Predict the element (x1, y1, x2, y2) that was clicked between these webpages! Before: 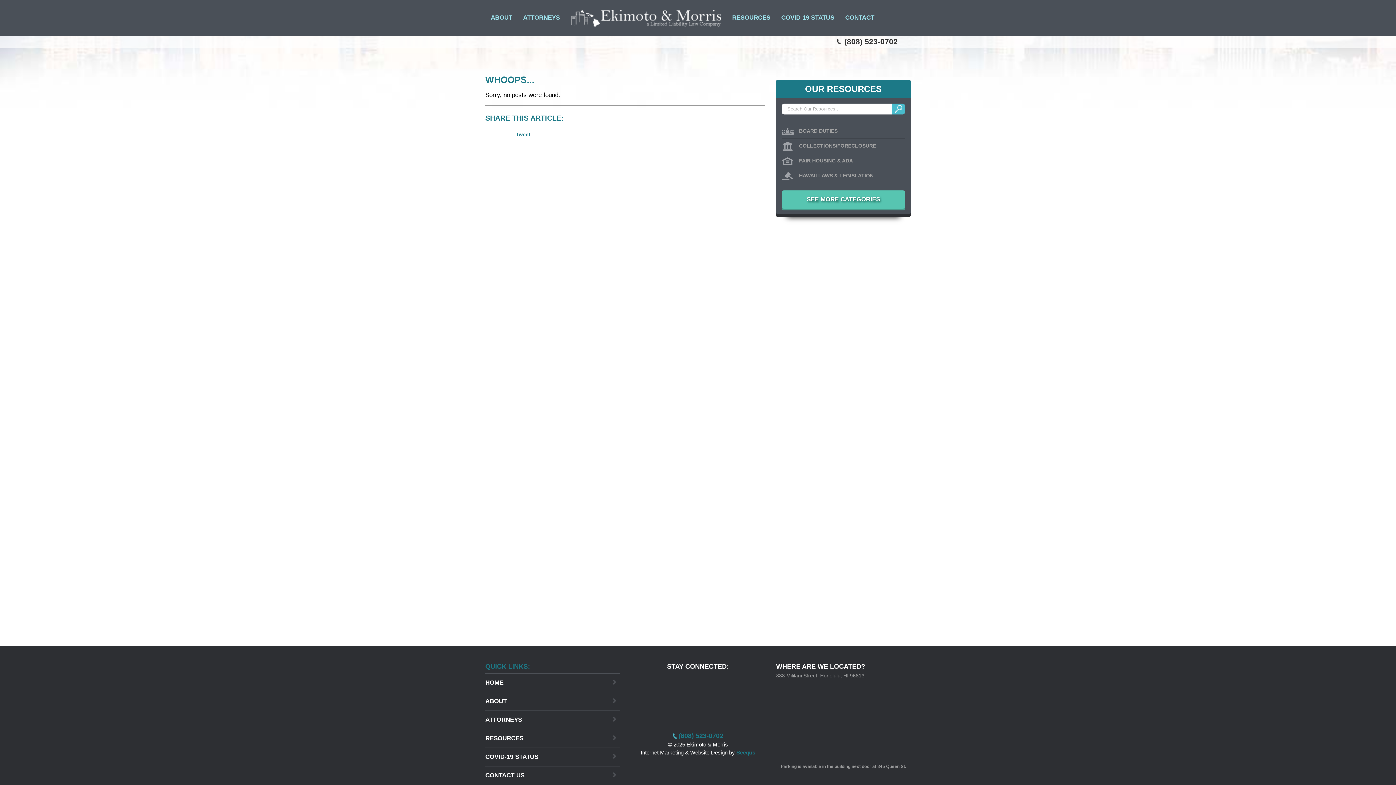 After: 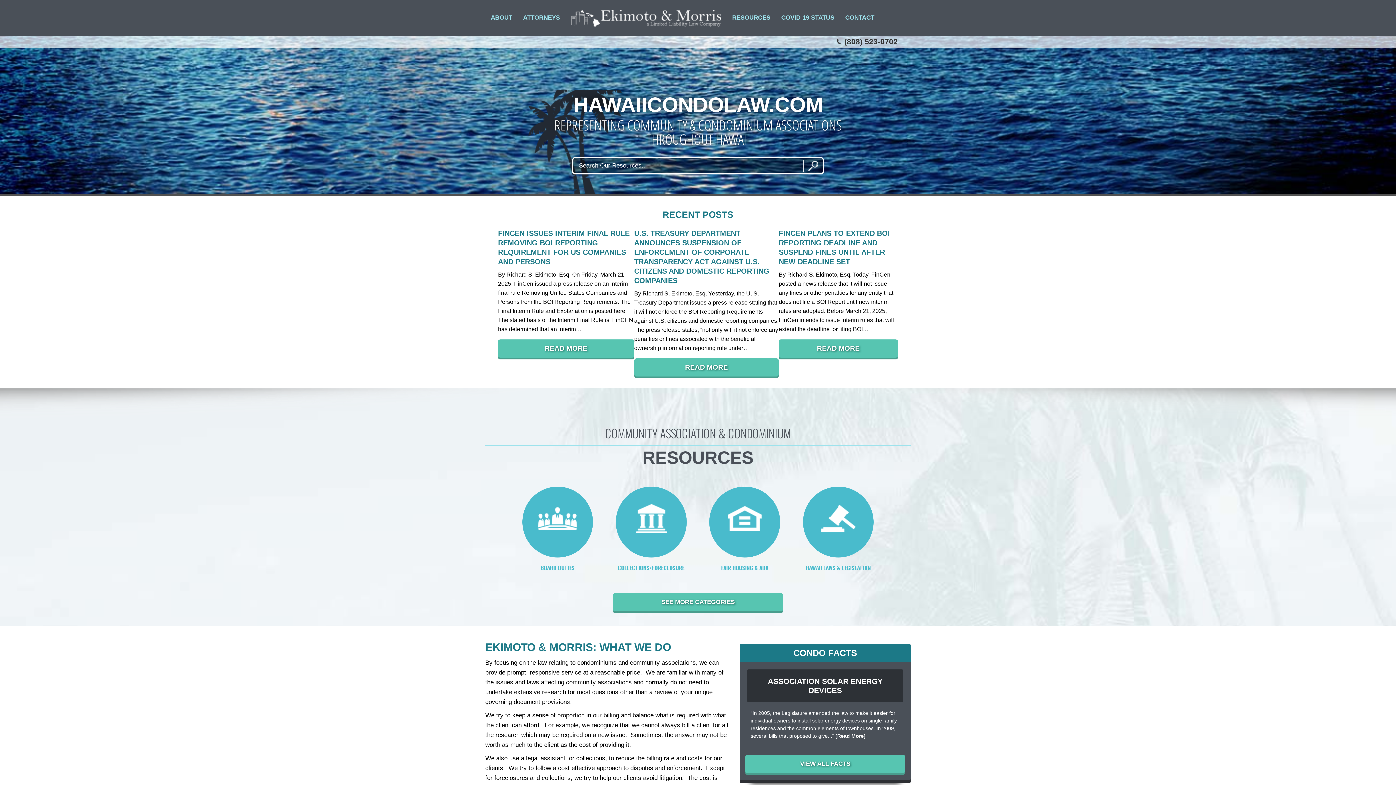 Action: bbox: (570, 14, 721, 20)